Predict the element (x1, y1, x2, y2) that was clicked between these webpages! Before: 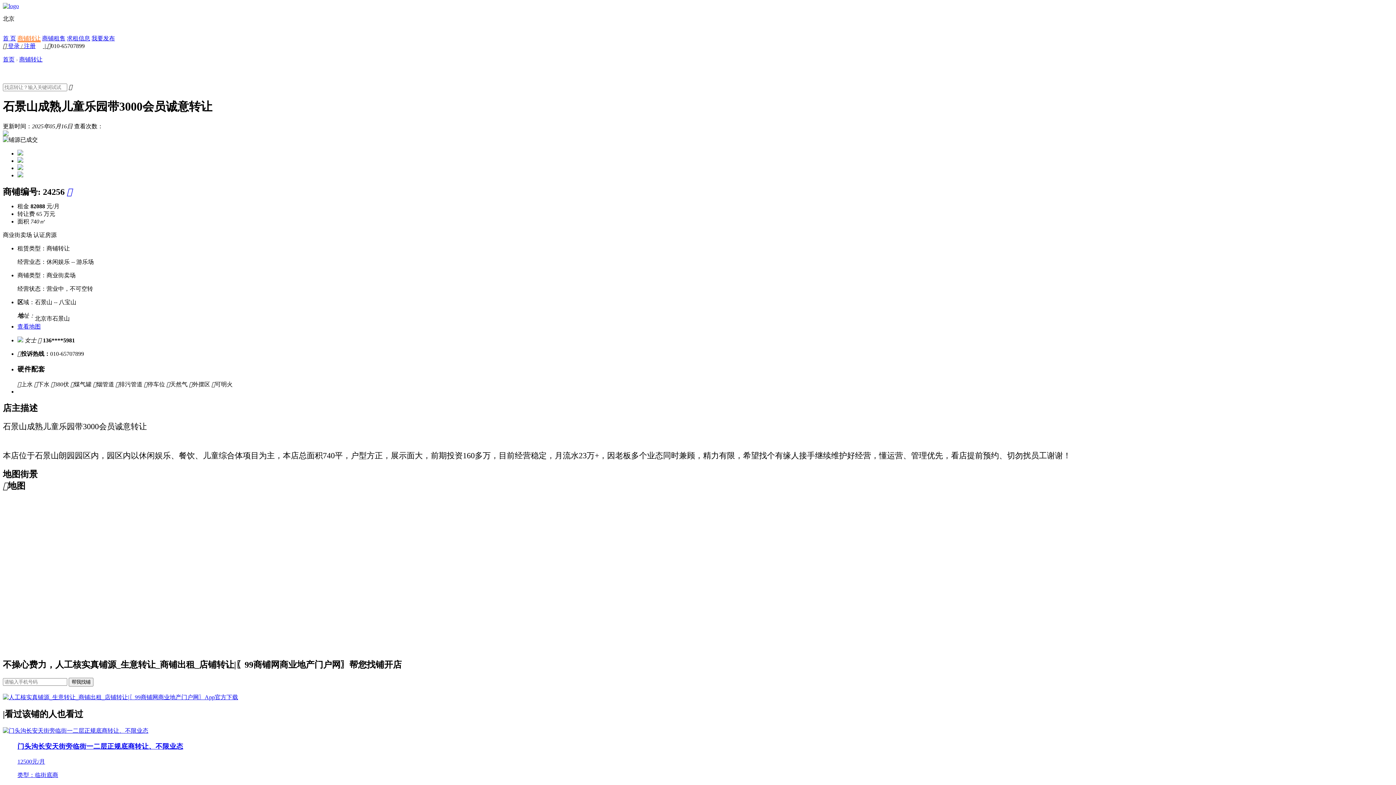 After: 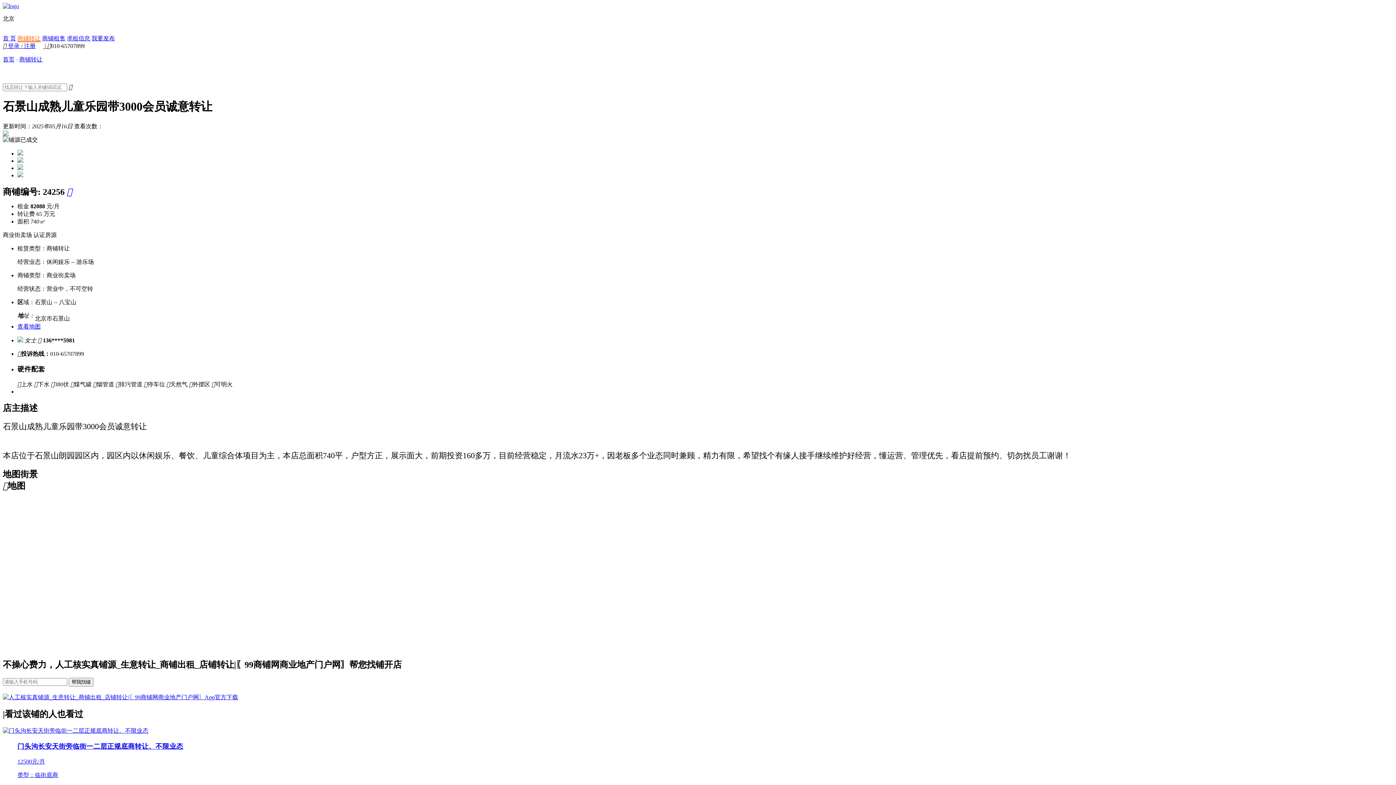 Action: bbox: (91, 35, 114, 41) label: 我要发布